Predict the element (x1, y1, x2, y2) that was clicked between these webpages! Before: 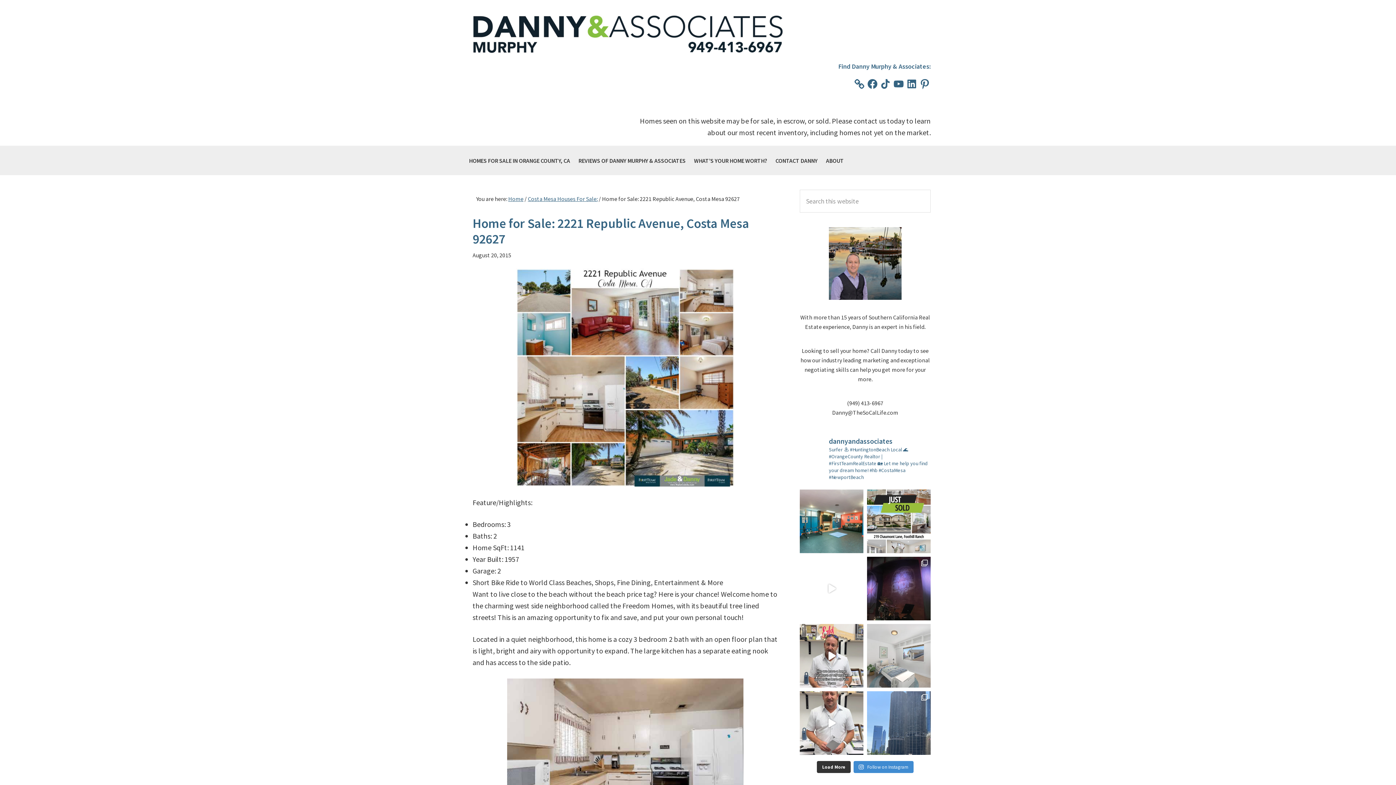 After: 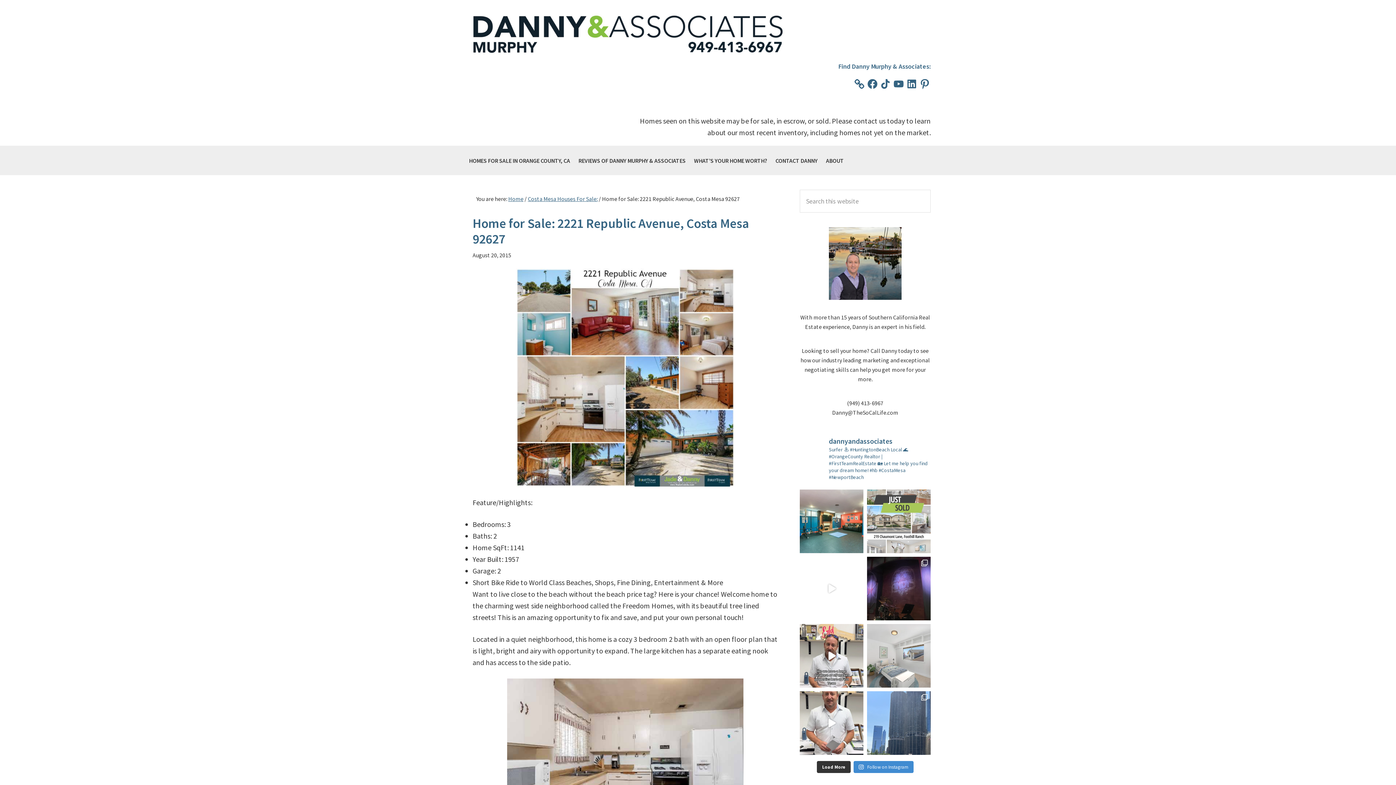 Action: label: SOLD!! 219 Chaumont Circle, Foothill Ranch #orang bbox: (867, 489, 930, 553)